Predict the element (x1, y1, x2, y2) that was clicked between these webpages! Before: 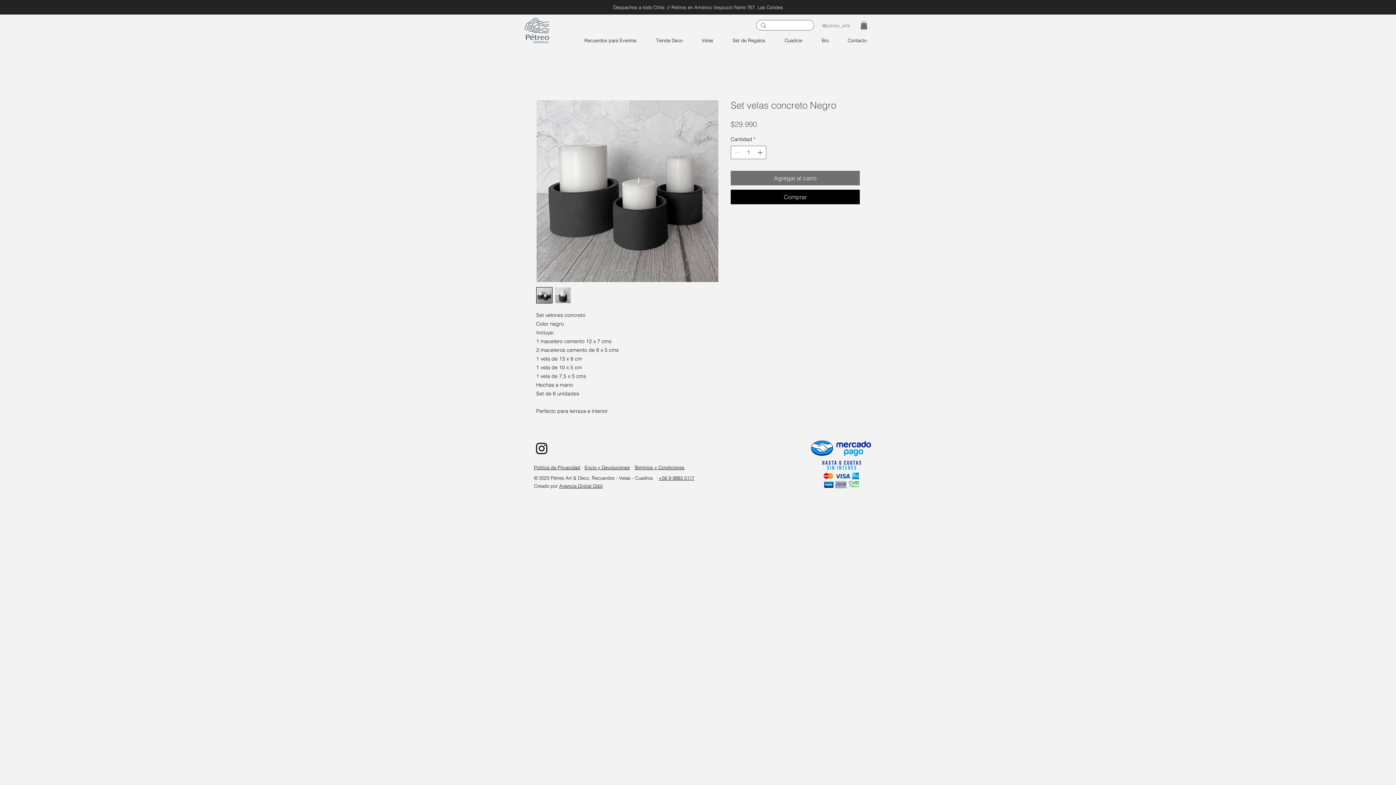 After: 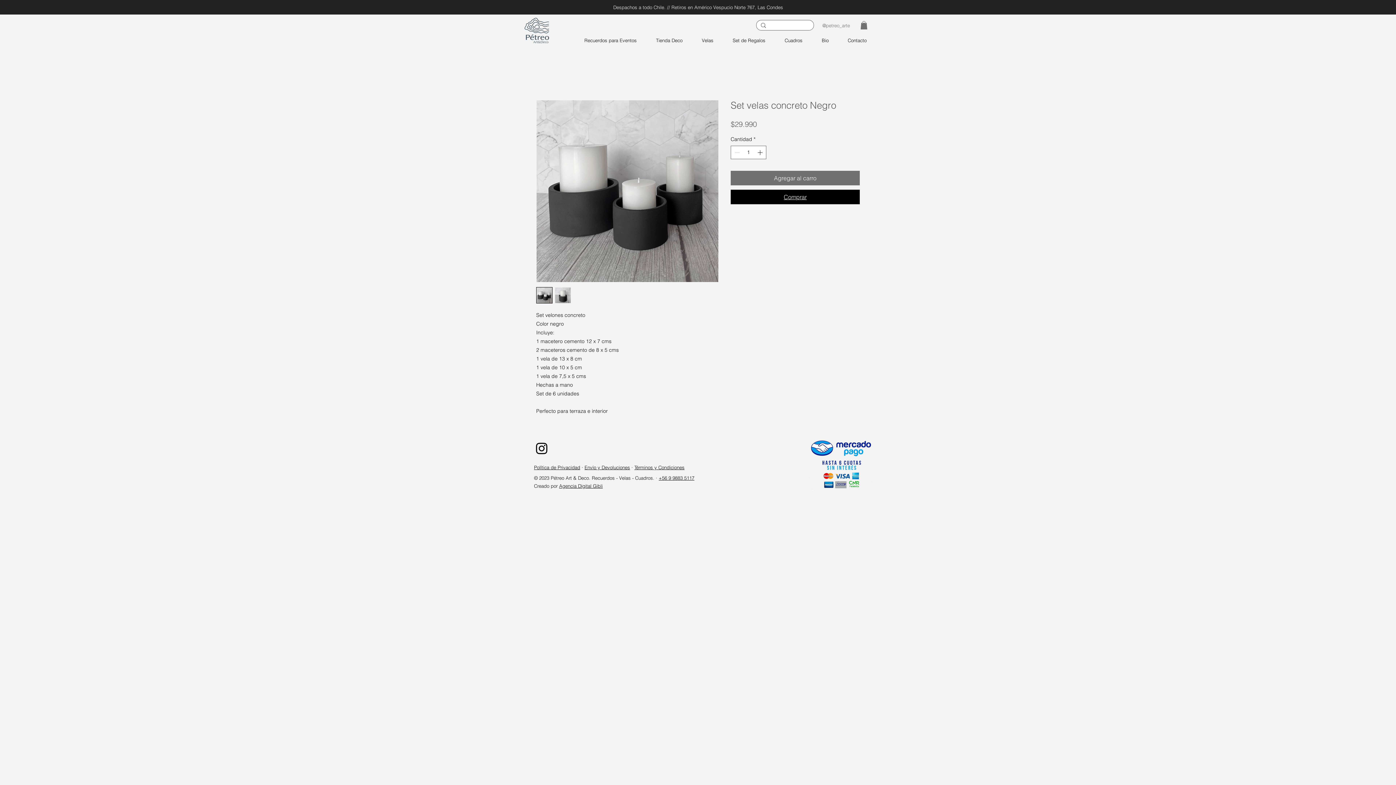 Action: label: Comprar bbox: (730, 189, 860, 204)